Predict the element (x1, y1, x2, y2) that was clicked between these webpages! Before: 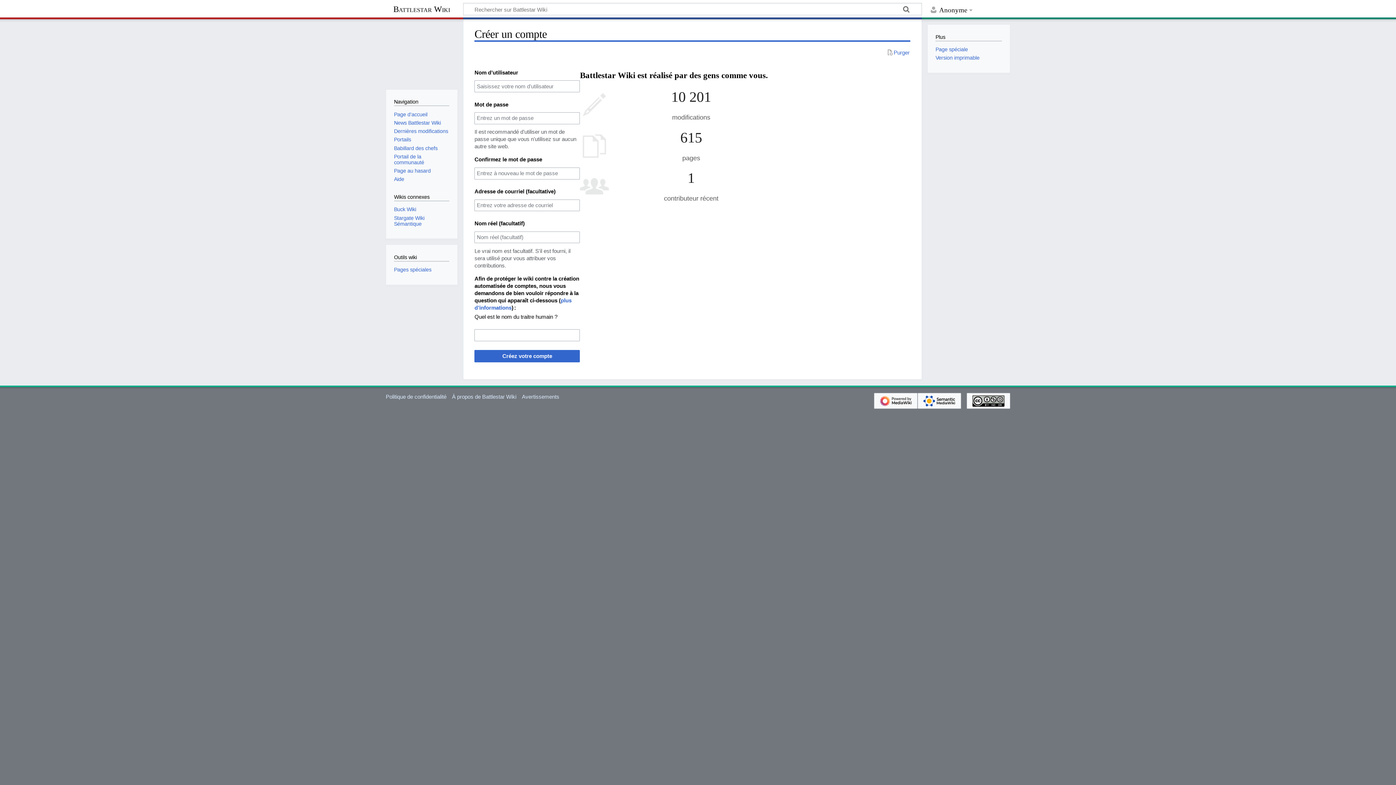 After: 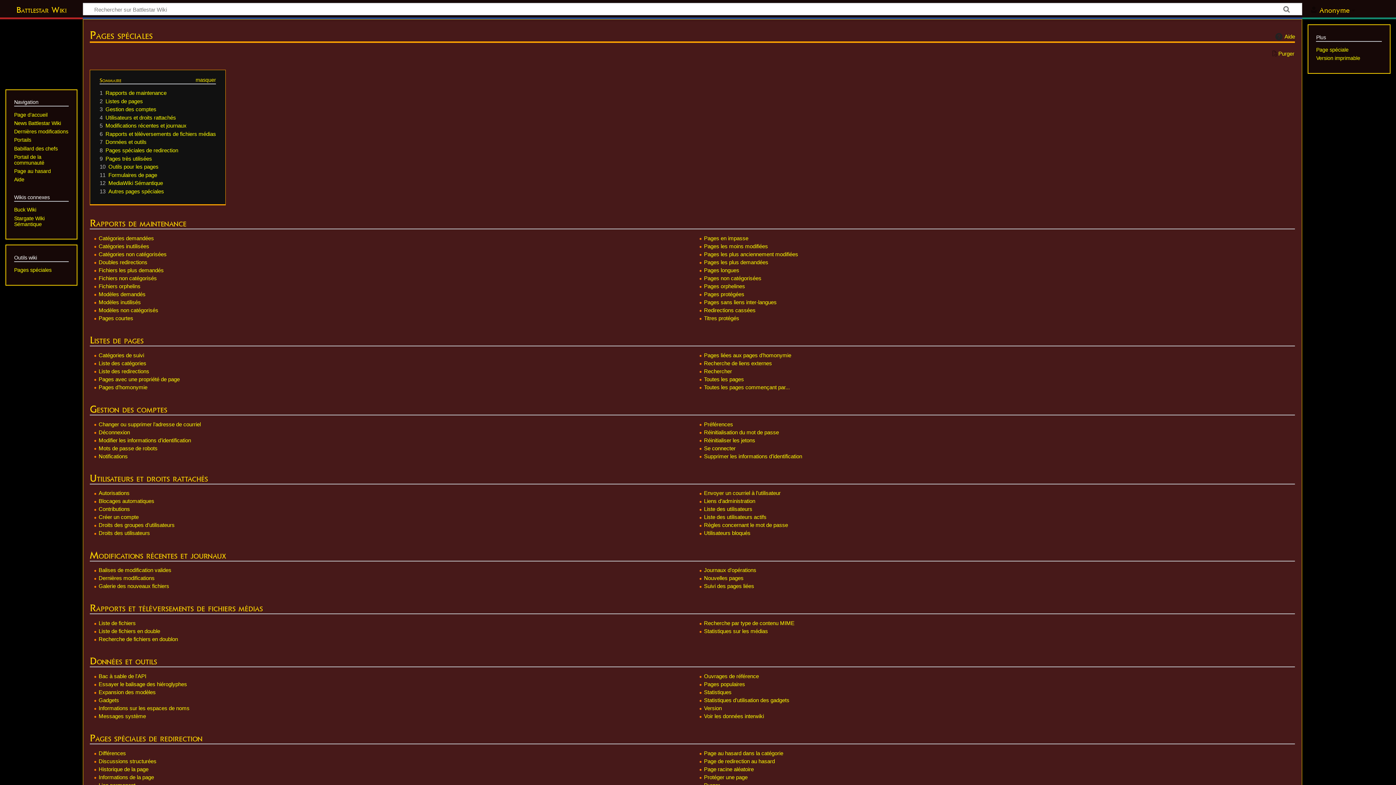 Action: bbox: (394, 266, 431, 272) label: Pages spéciales